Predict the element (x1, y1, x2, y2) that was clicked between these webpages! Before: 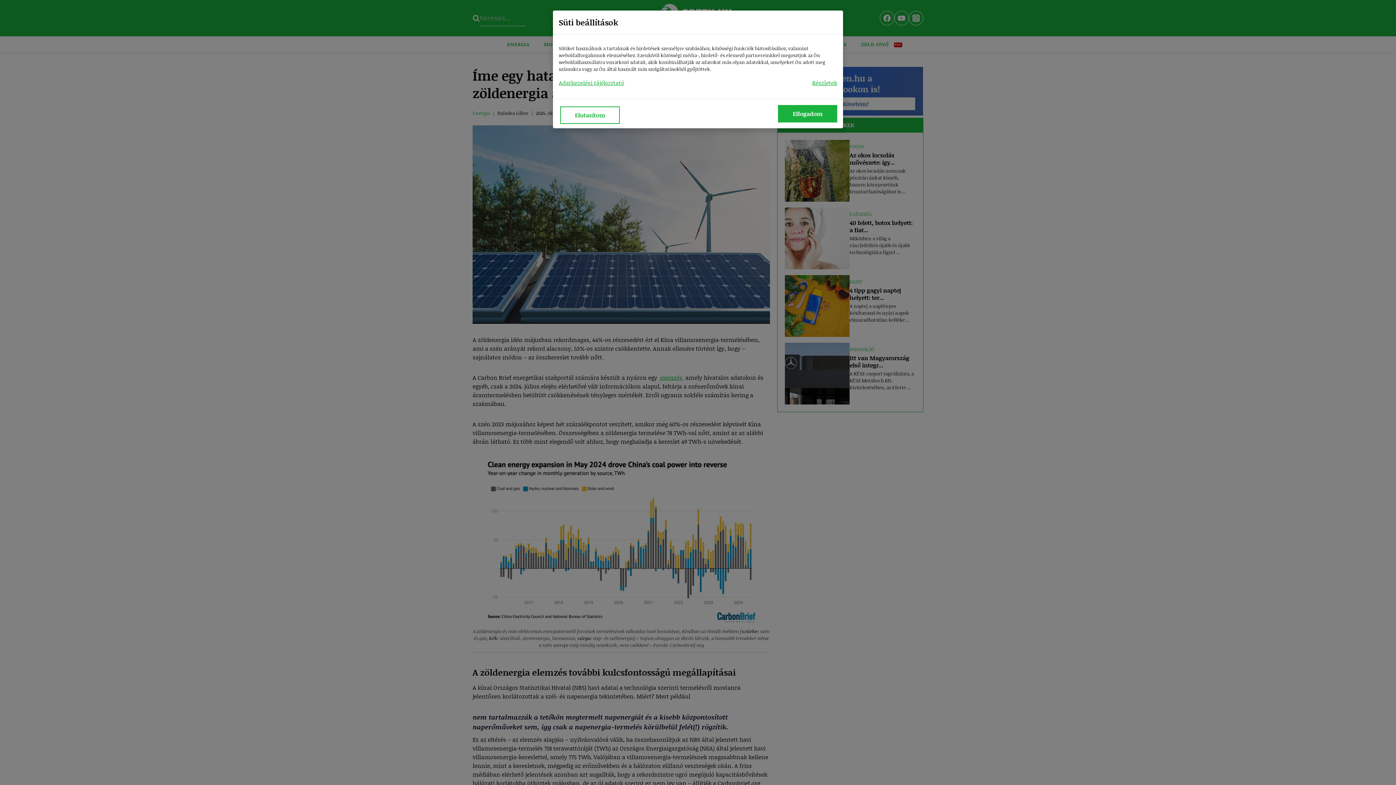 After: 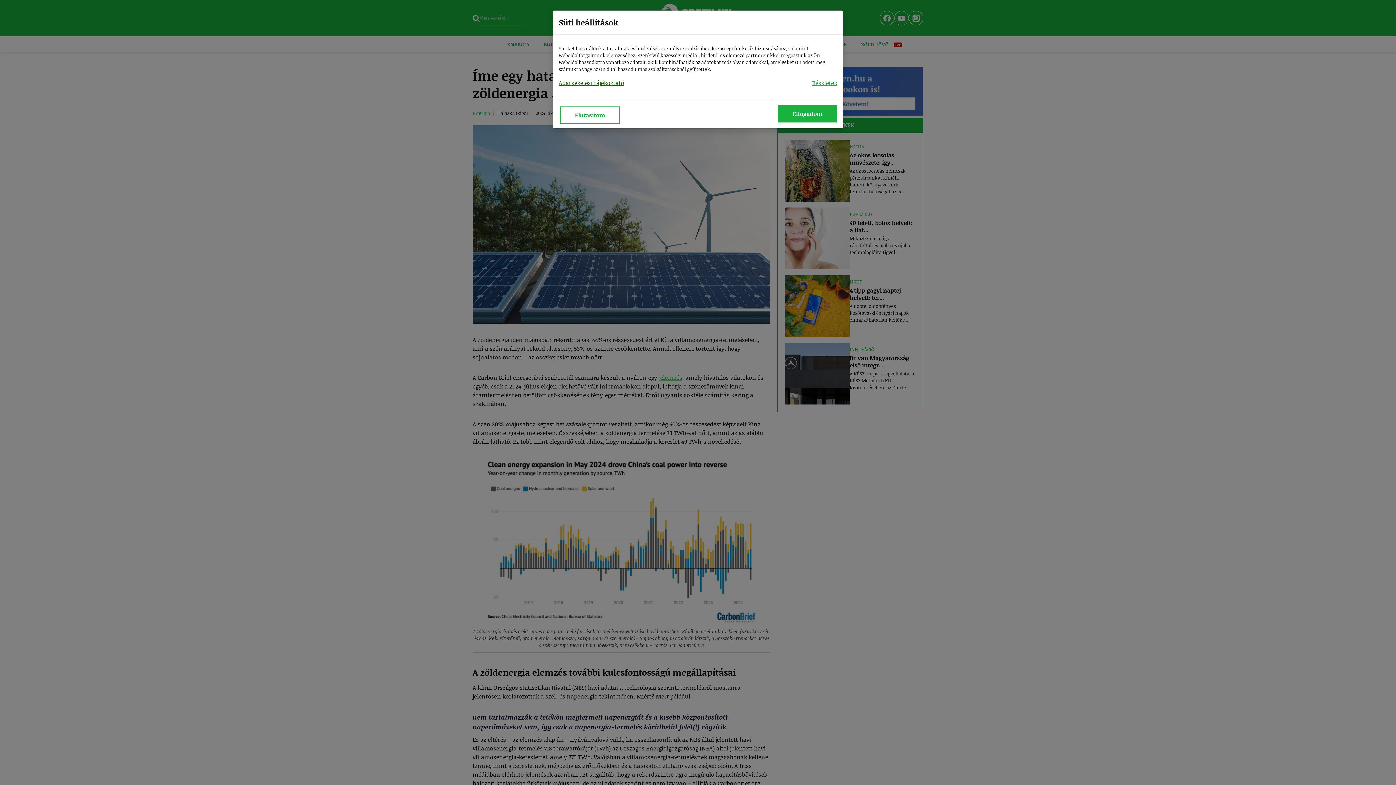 Action: bbox: (558, 78, 624, 87) label: Adatkezelési tájékoztató